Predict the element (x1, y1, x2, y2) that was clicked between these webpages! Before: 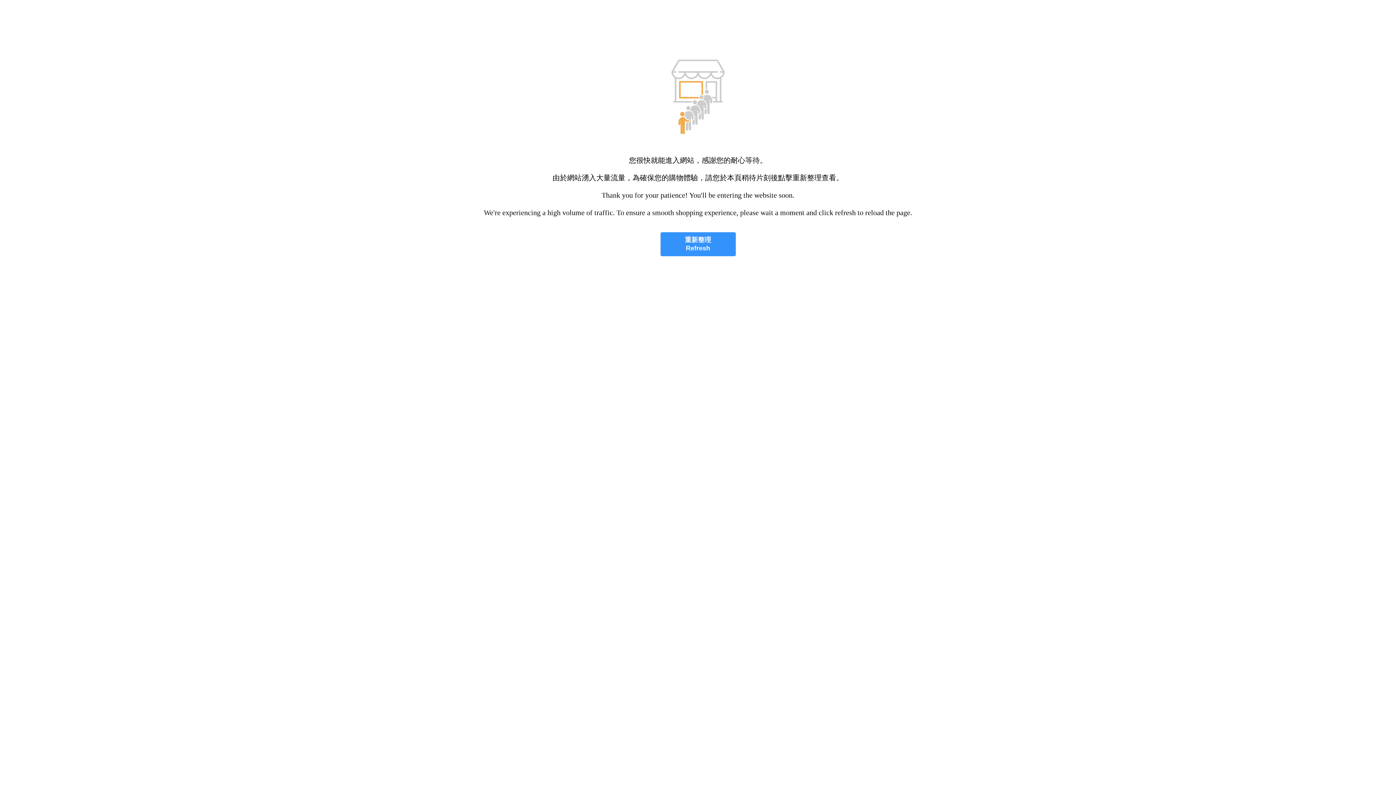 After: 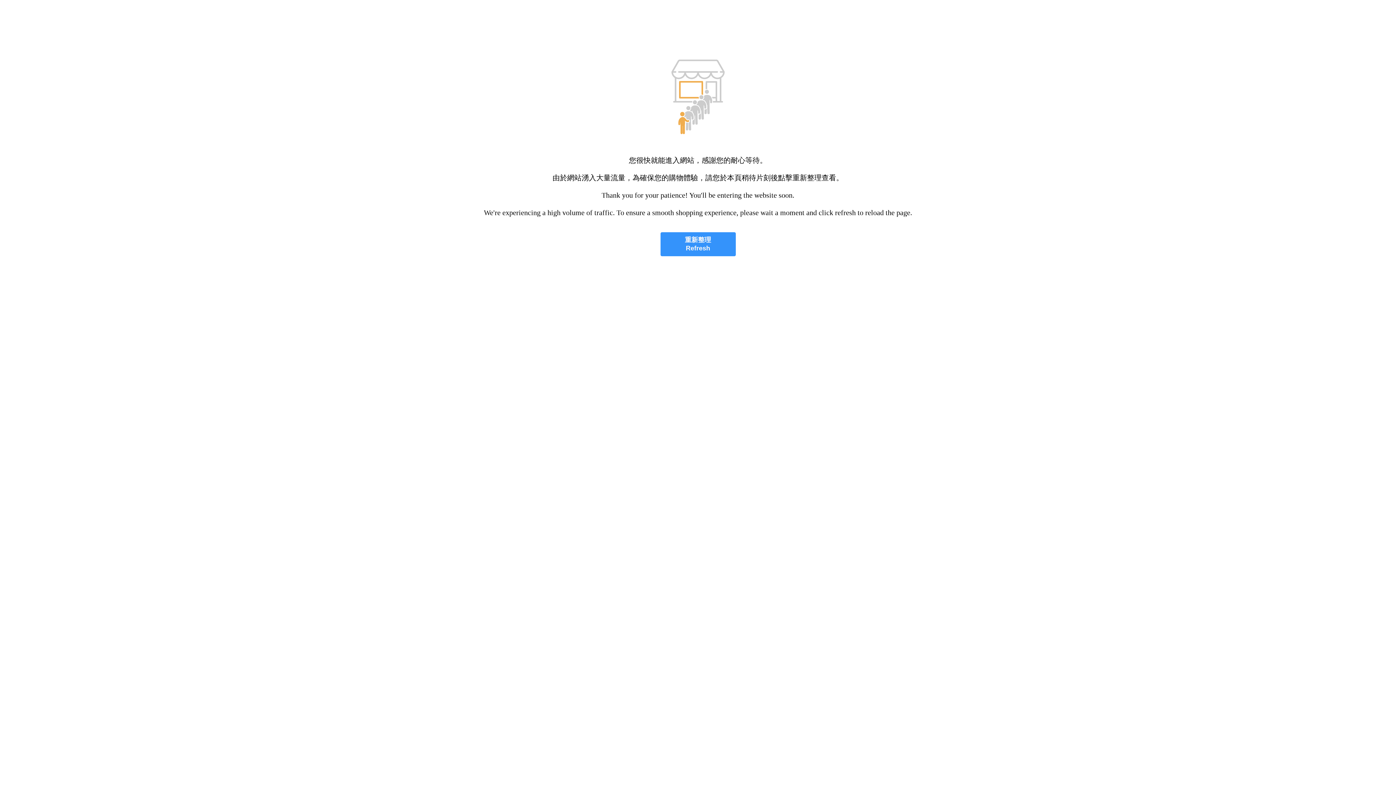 Action: bbox: (660, 232, 735, 256) label: 重新整理
Refresh